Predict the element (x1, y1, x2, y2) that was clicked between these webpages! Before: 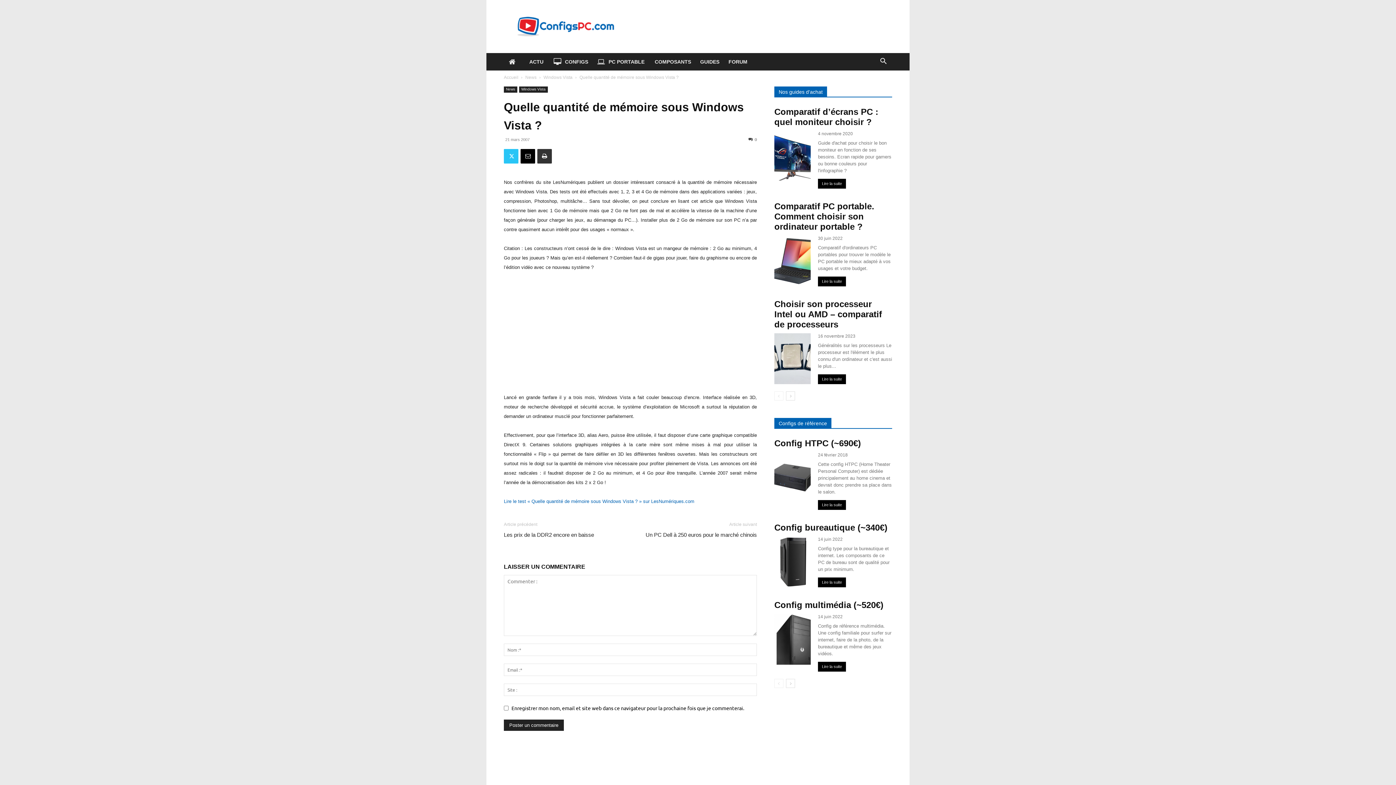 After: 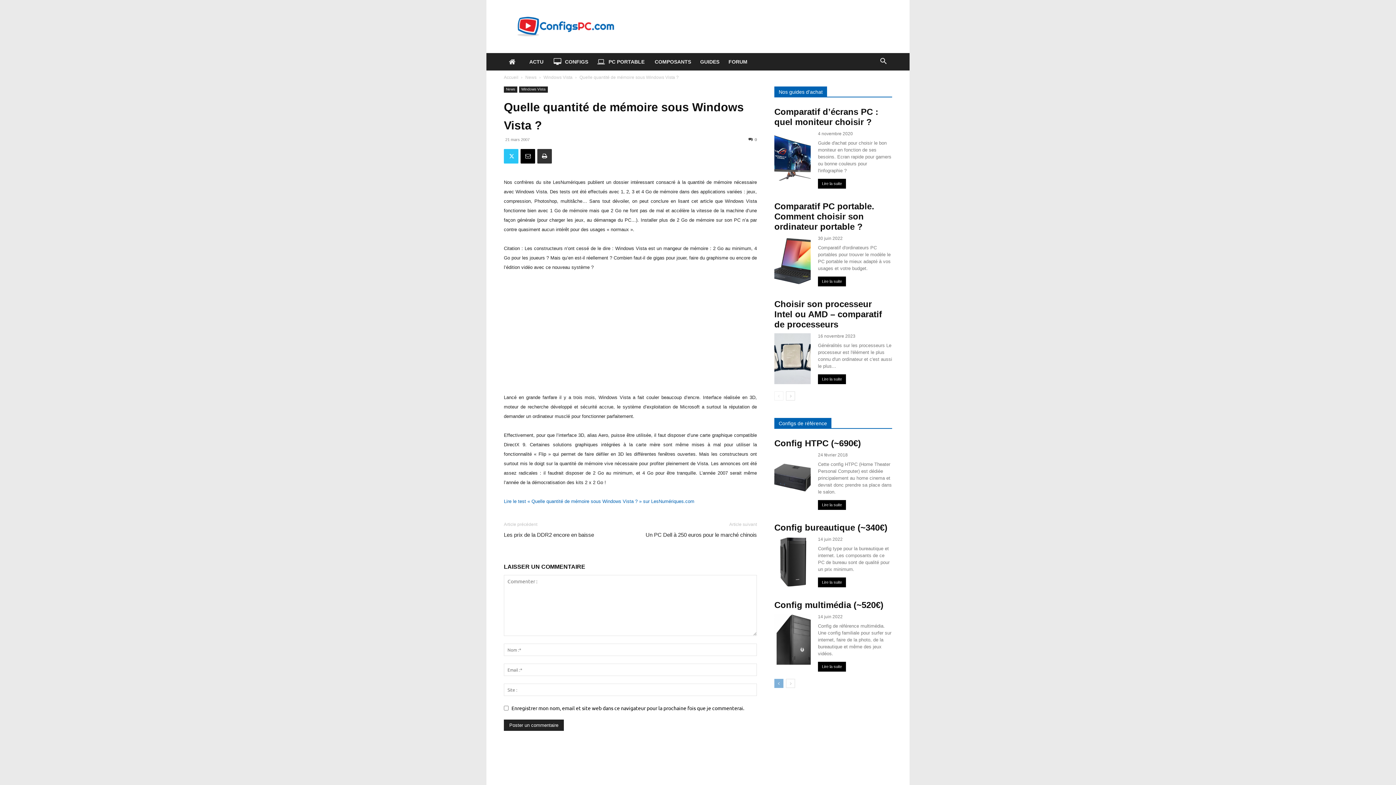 Action: label: prev-page bbox: (774, 679, 783, 688)